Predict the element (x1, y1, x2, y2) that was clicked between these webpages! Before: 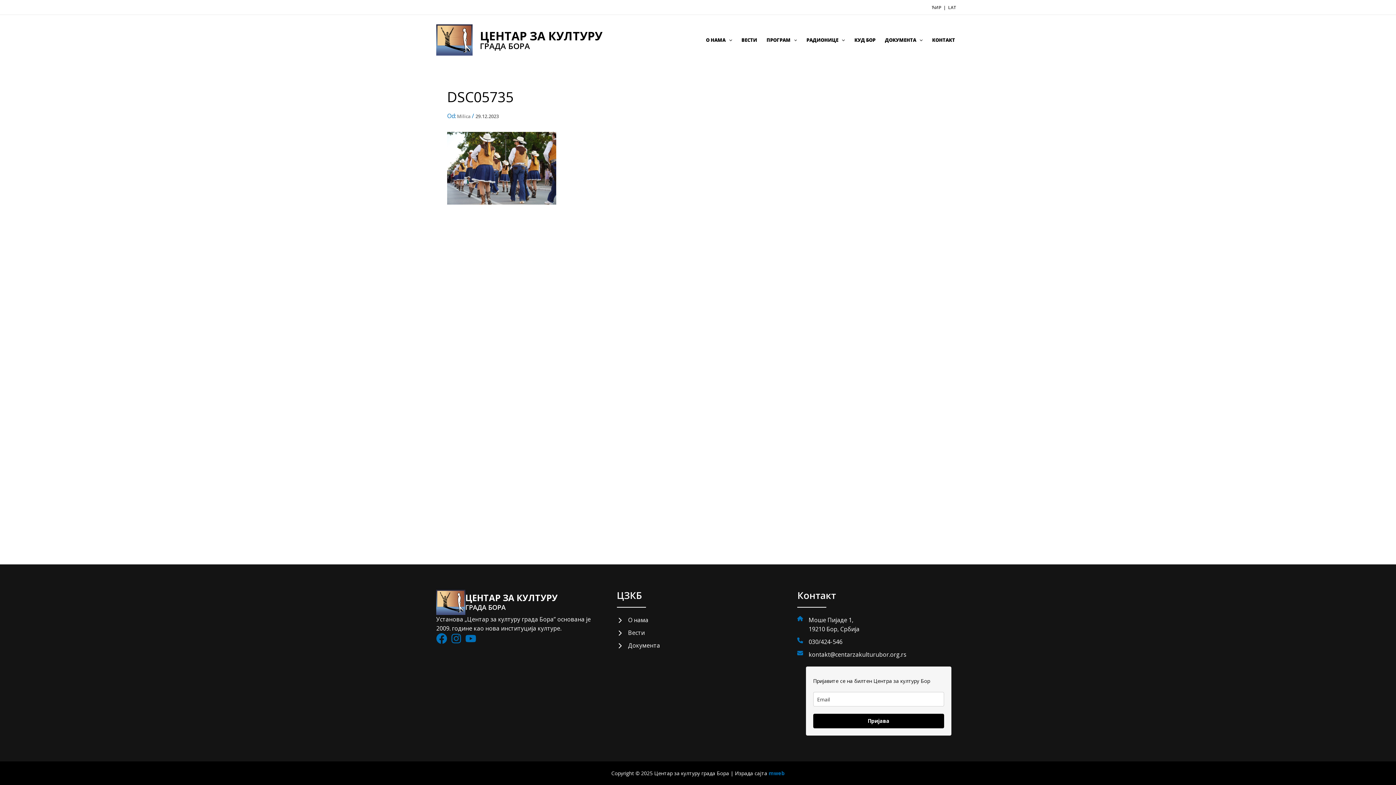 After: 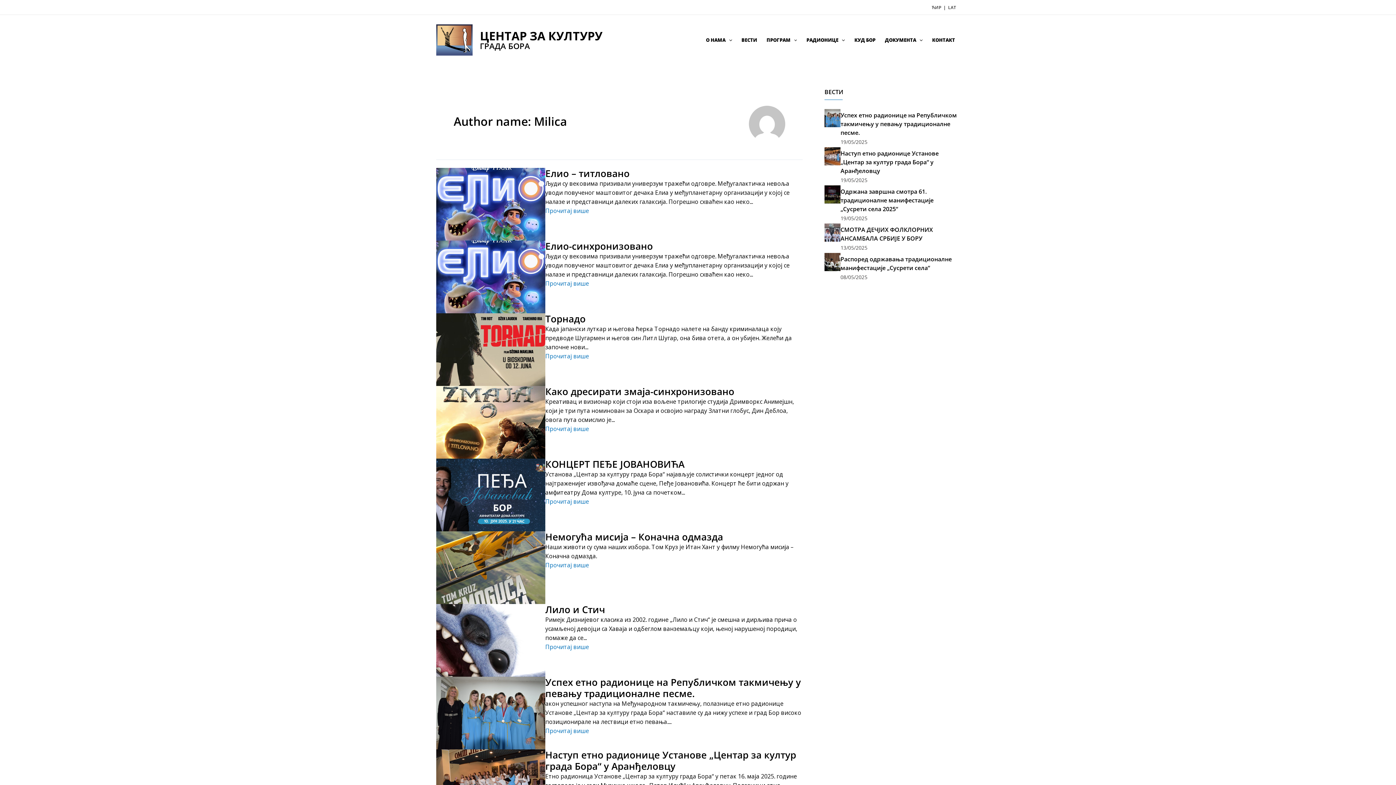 Action: bbox: (457, 113, 472, 119) label: Milica 